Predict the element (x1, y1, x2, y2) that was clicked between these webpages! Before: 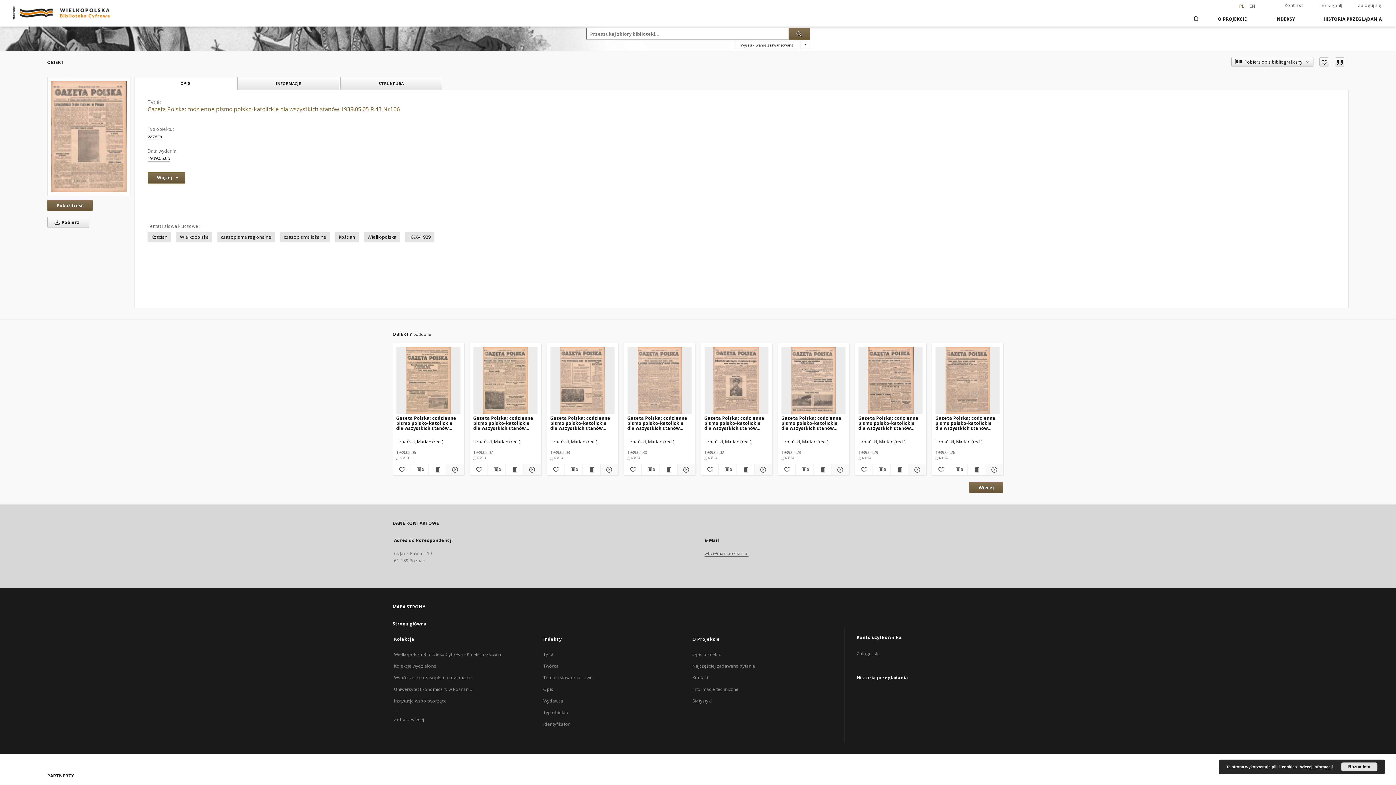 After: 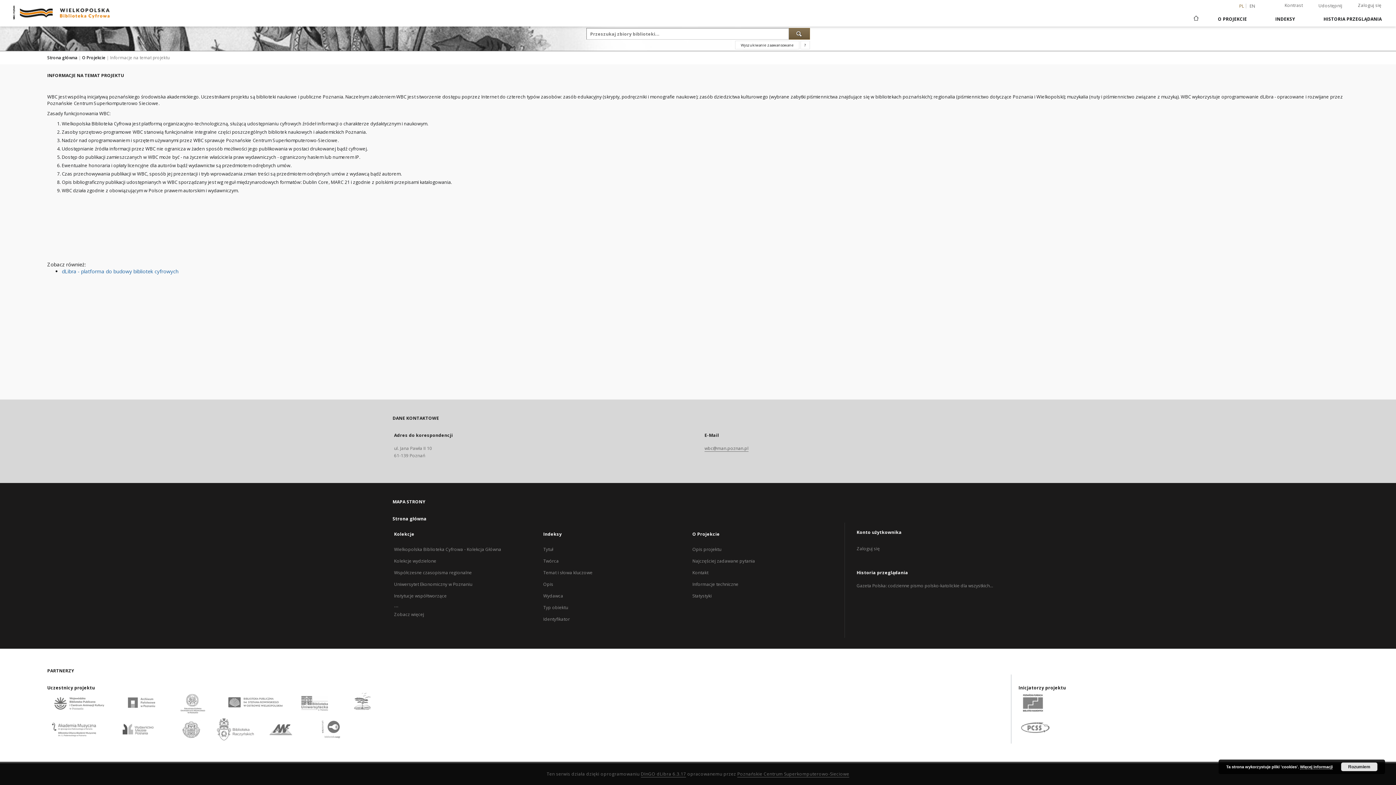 Action: label: Opis projektu bbox: (692, 651, 721, 658)